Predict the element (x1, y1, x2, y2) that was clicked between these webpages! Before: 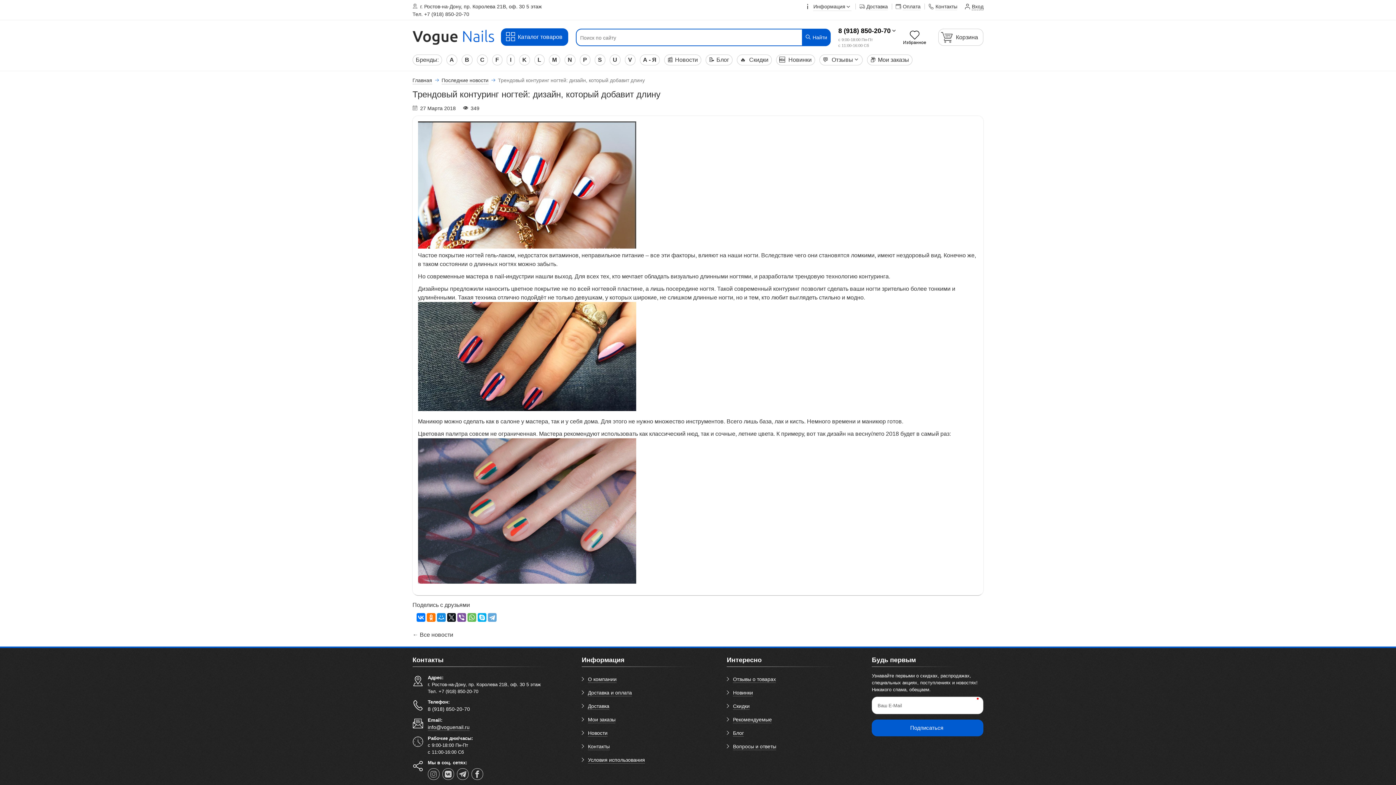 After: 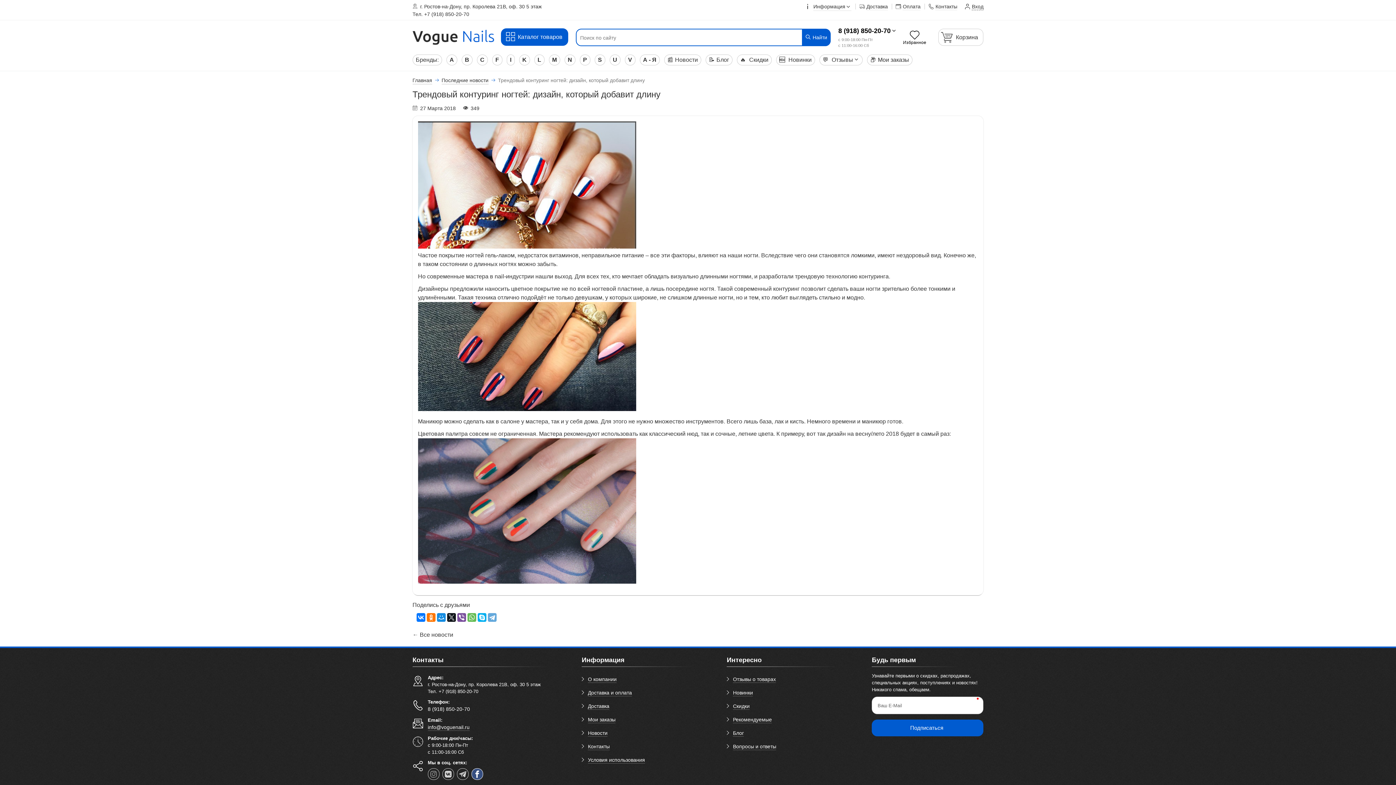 Action: label: facebook bbox: (471, 768, 483, 780)